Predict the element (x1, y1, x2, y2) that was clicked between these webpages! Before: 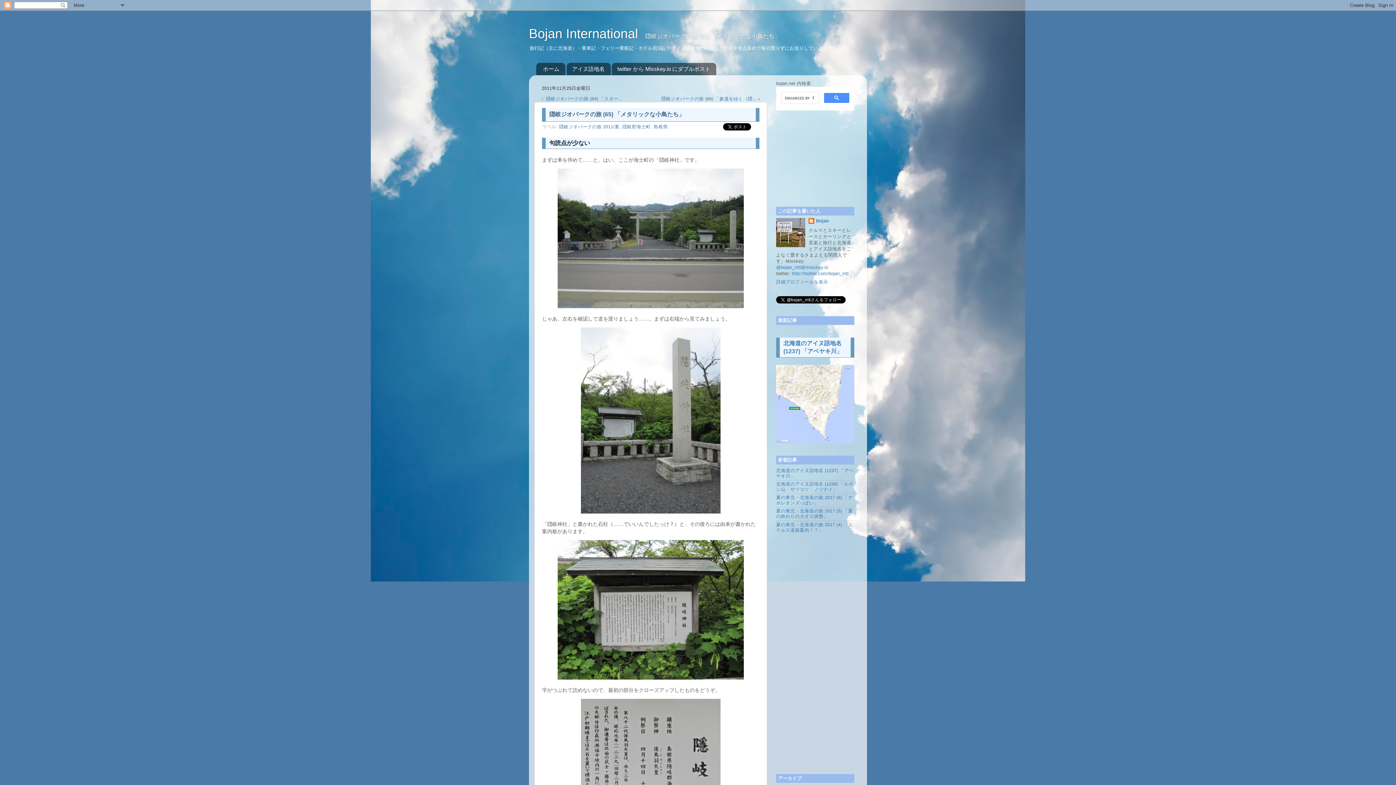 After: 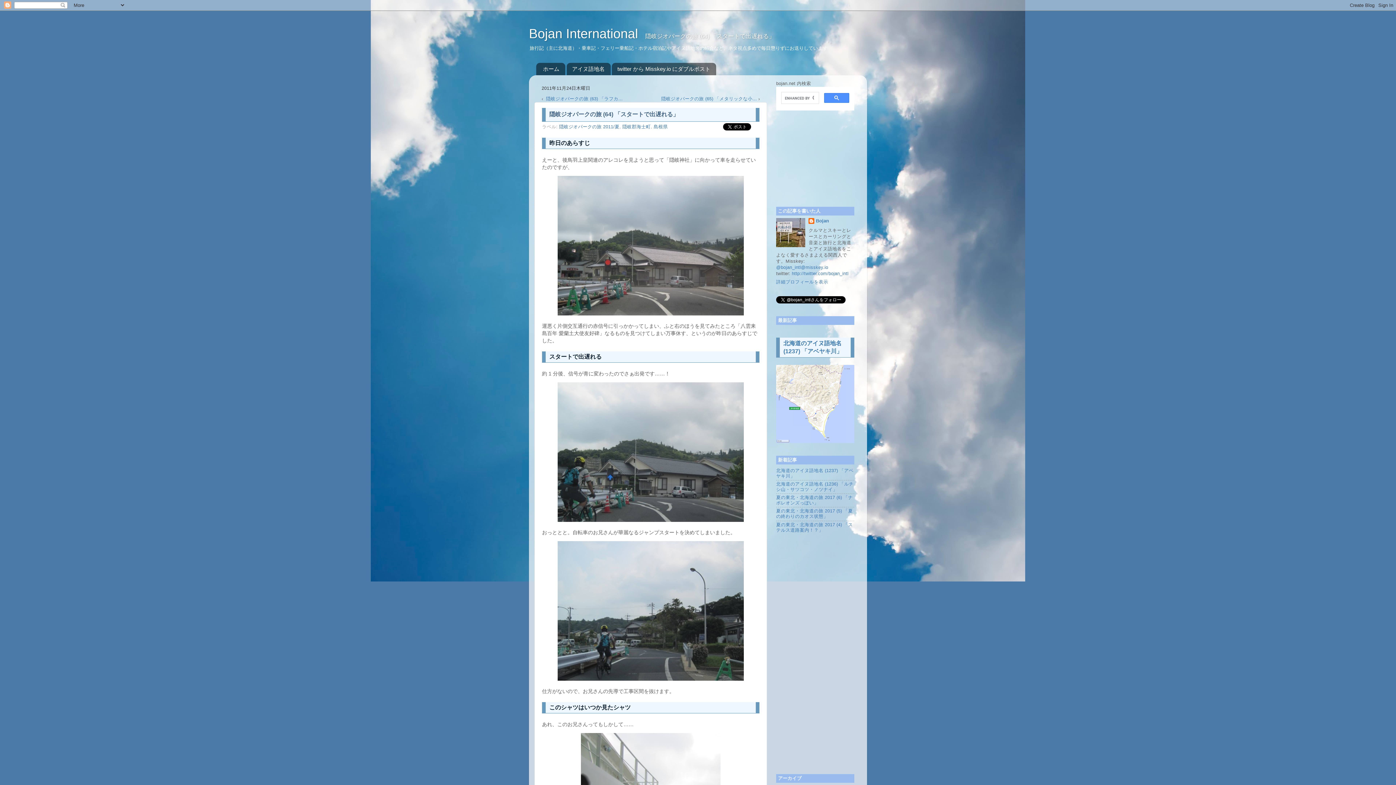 Action: label: 隠岐ジオパークの旅 (64) 「スター... bbox: (546, 96, 622, 101)